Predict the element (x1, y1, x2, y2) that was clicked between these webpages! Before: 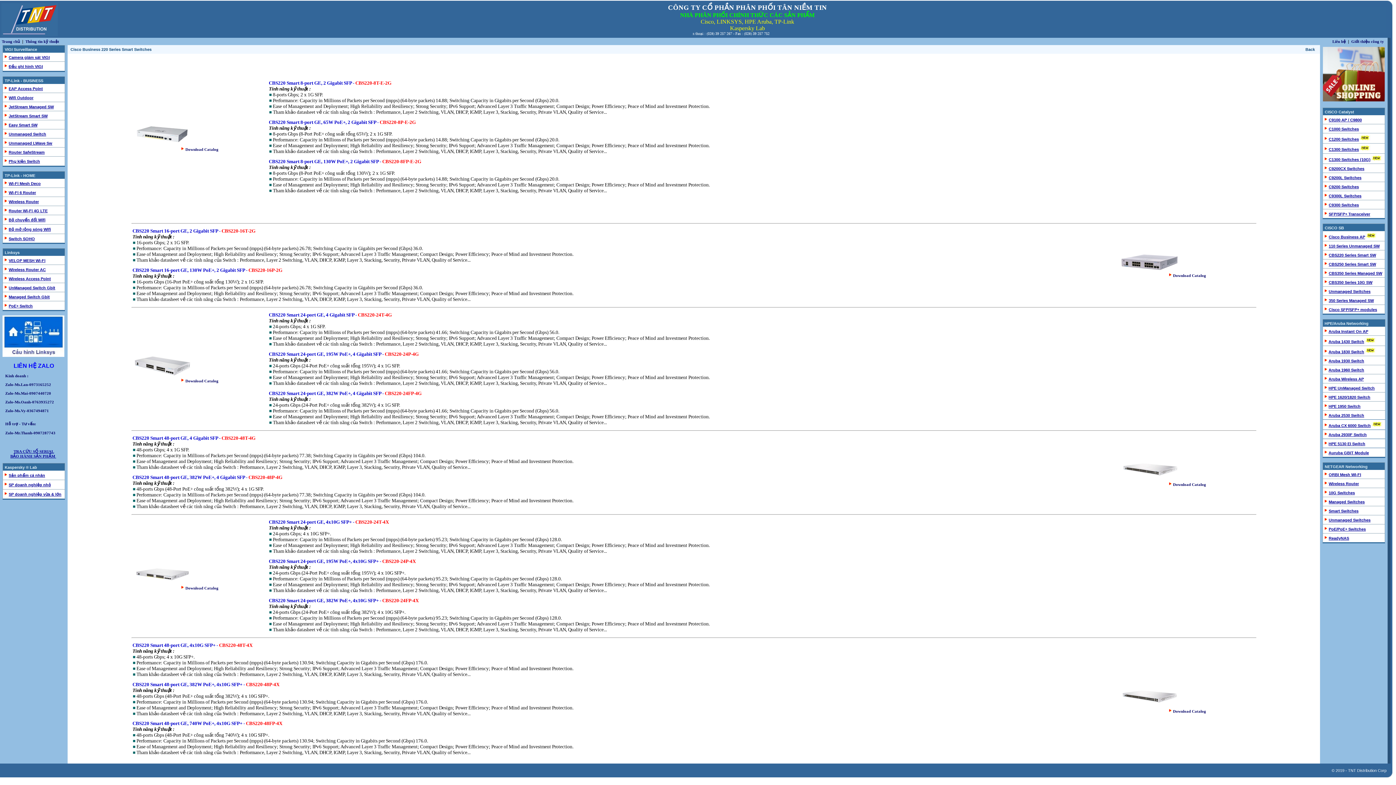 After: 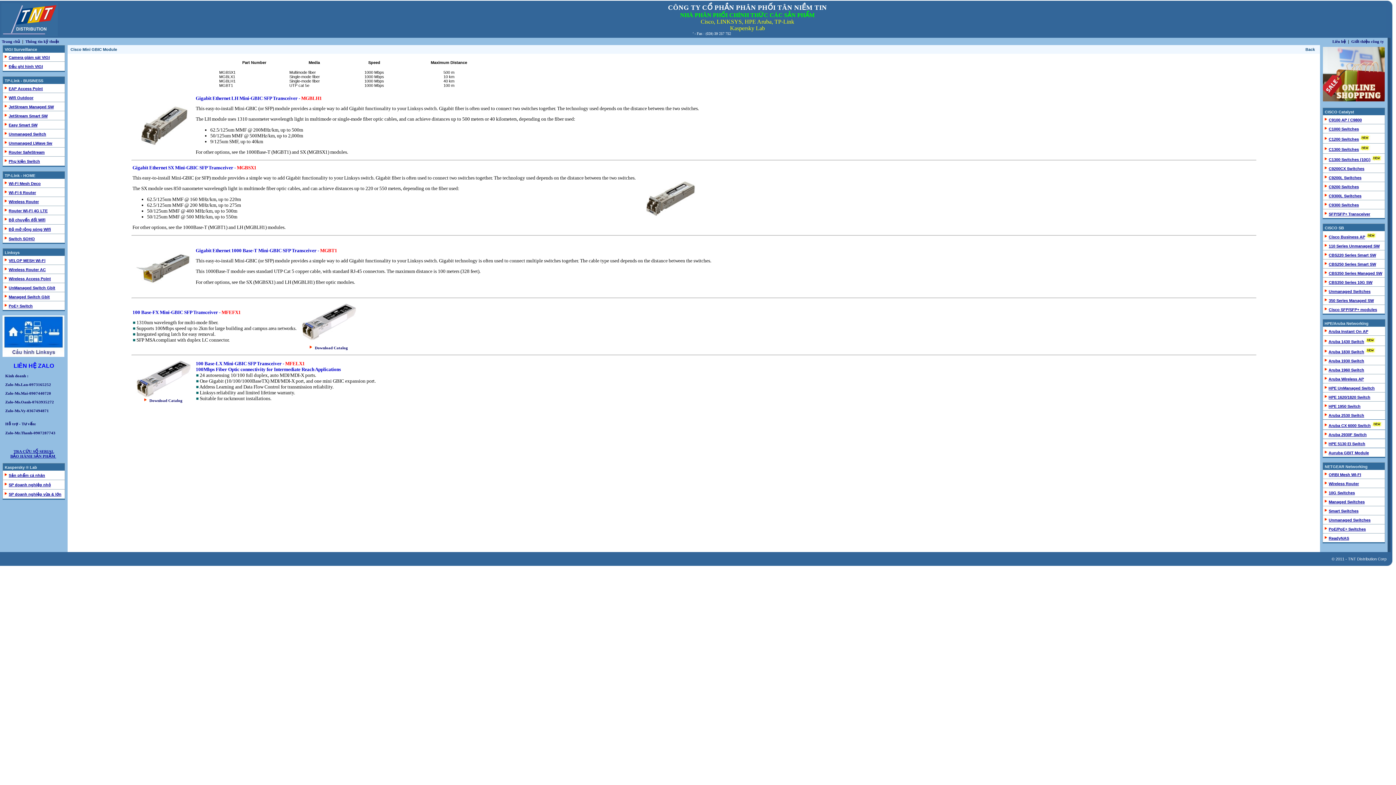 Action: label: Cisco SFP/SFP+ modules bbox: (1325, 307, 1377, 312)